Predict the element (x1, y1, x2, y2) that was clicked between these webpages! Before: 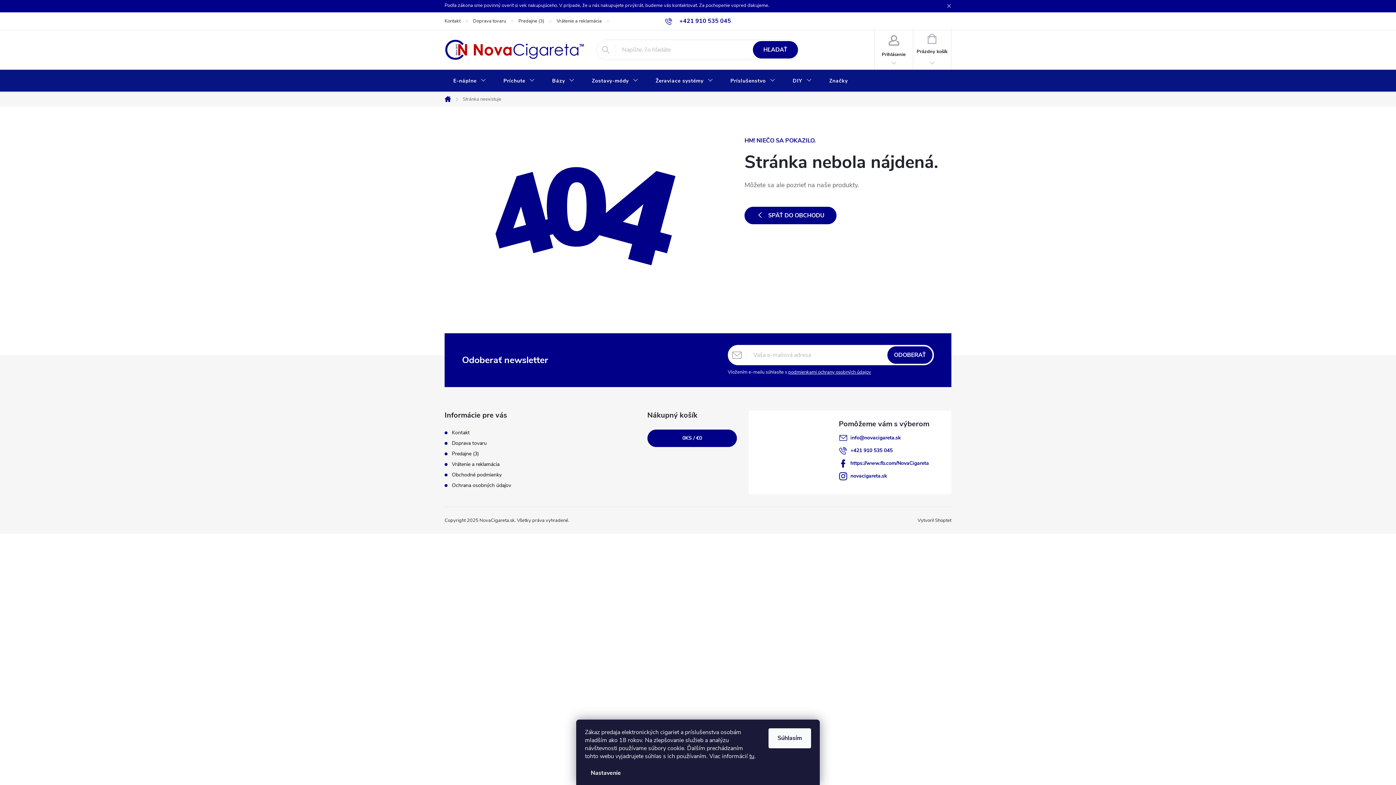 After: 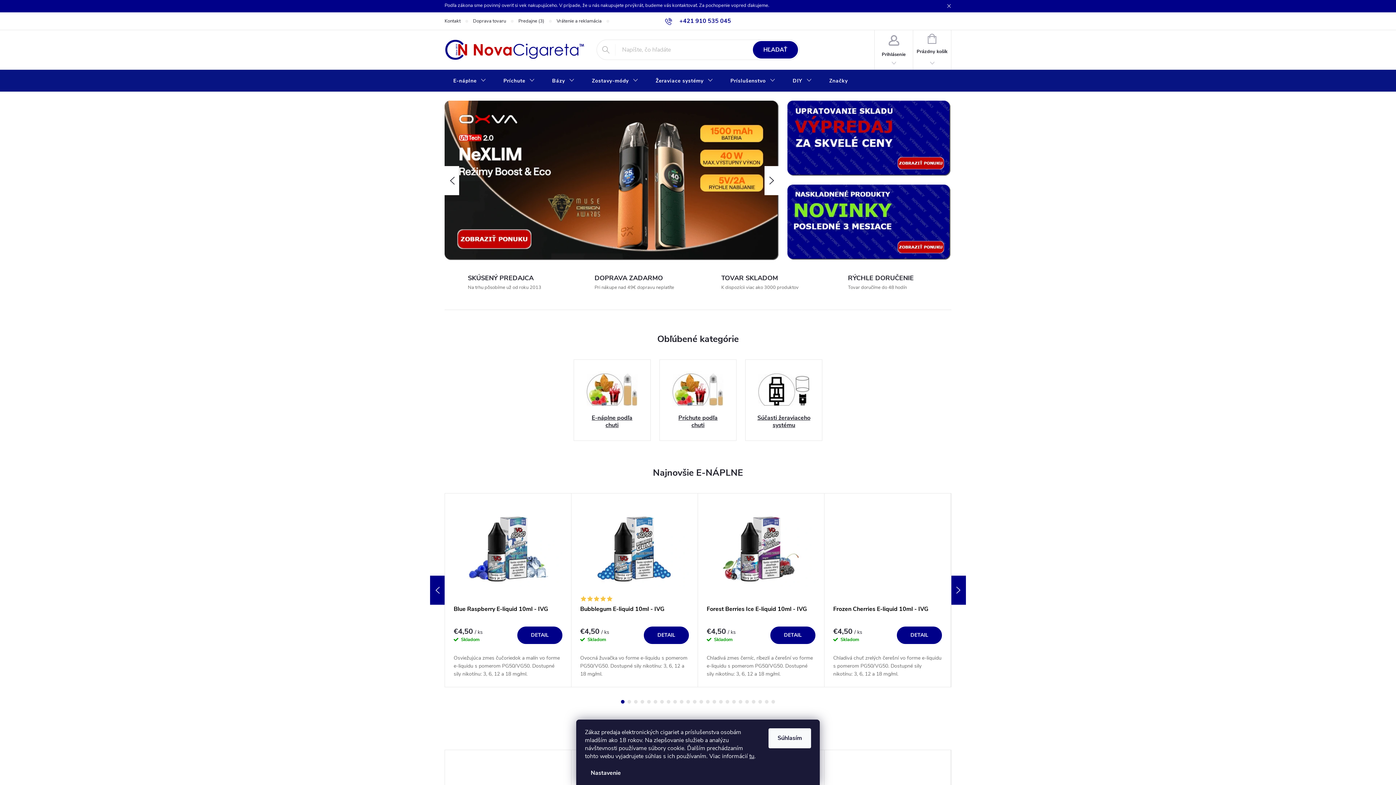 Action: bbox: (744, 206, 836, 224) label: SPÄŤ DO OBCHODU